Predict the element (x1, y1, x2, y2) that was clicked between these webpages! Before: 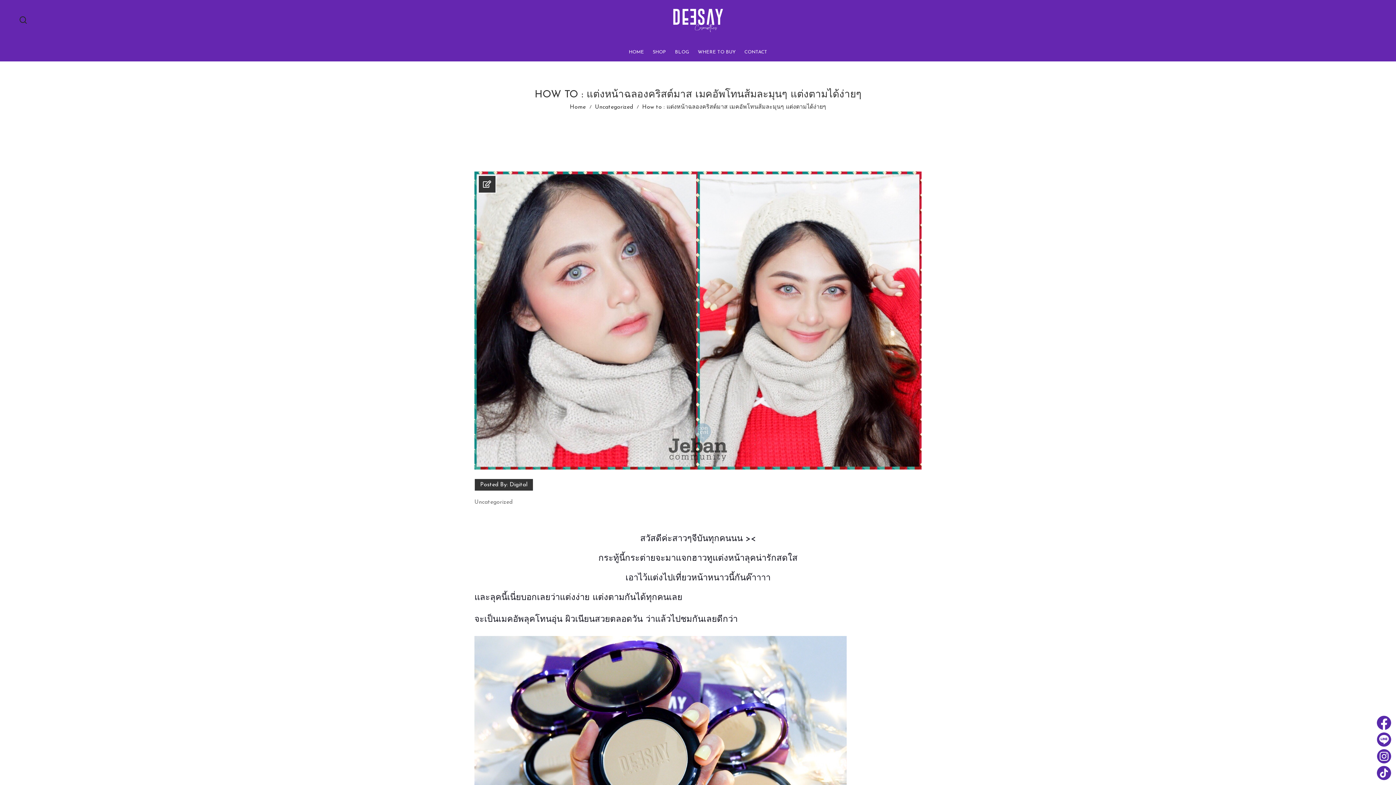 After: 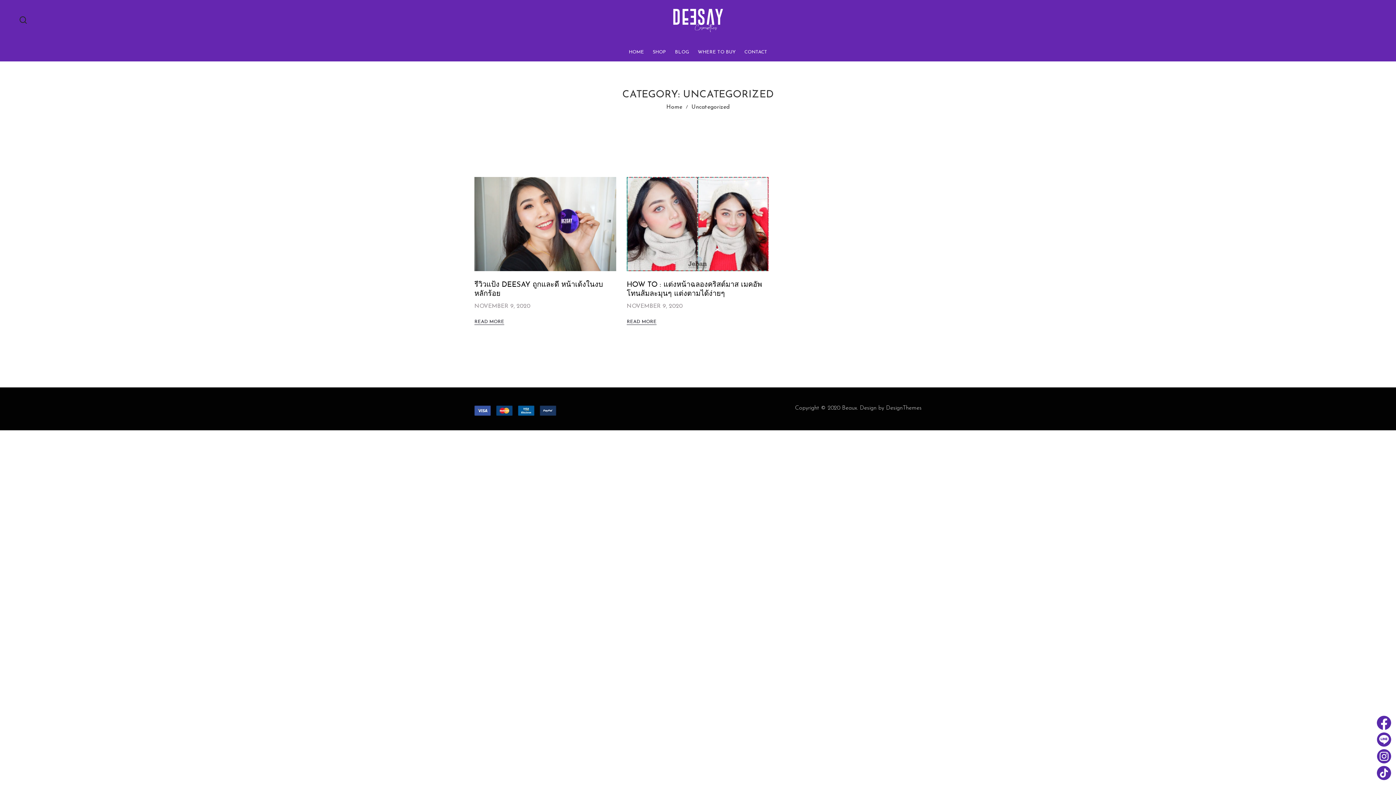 Action: label: Uncategorized bbox: (474, 498, 512, 506)